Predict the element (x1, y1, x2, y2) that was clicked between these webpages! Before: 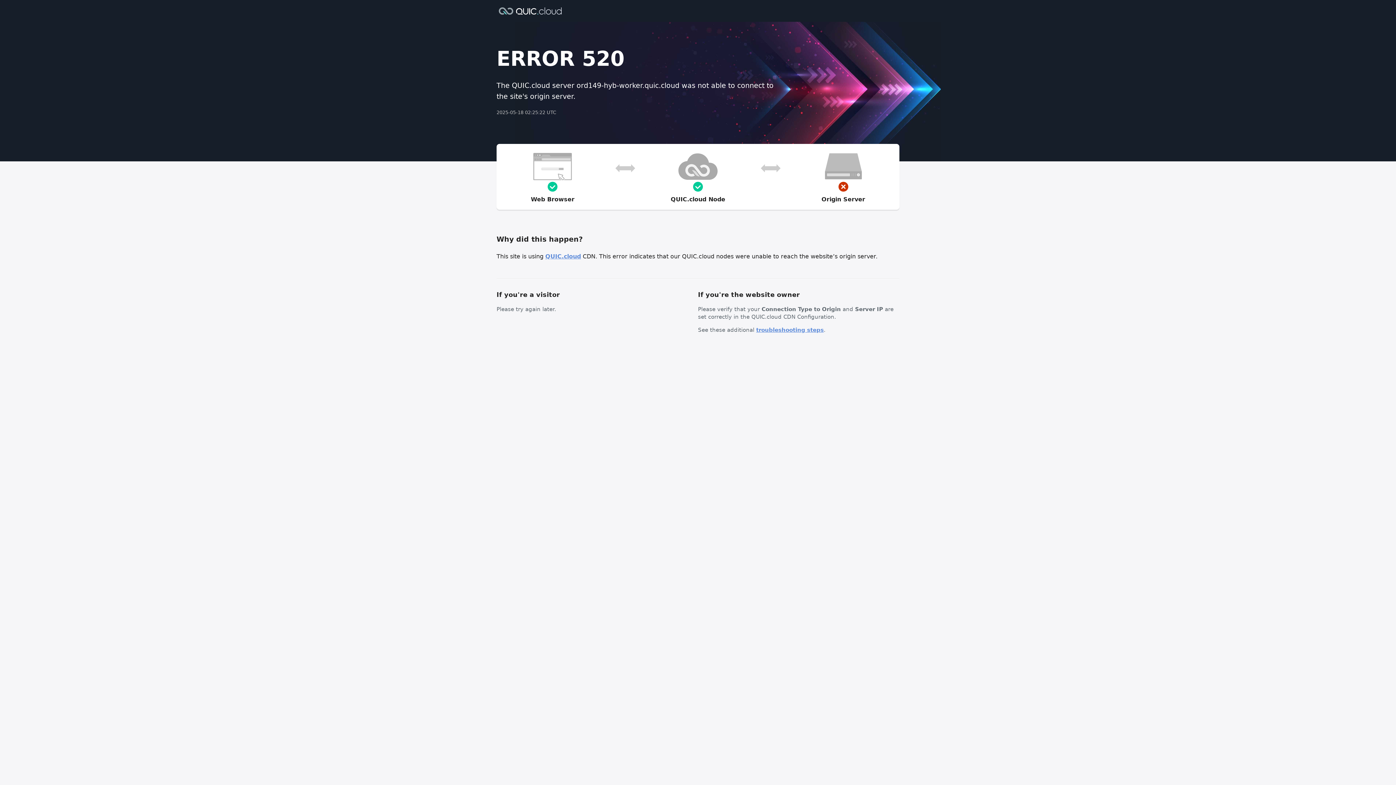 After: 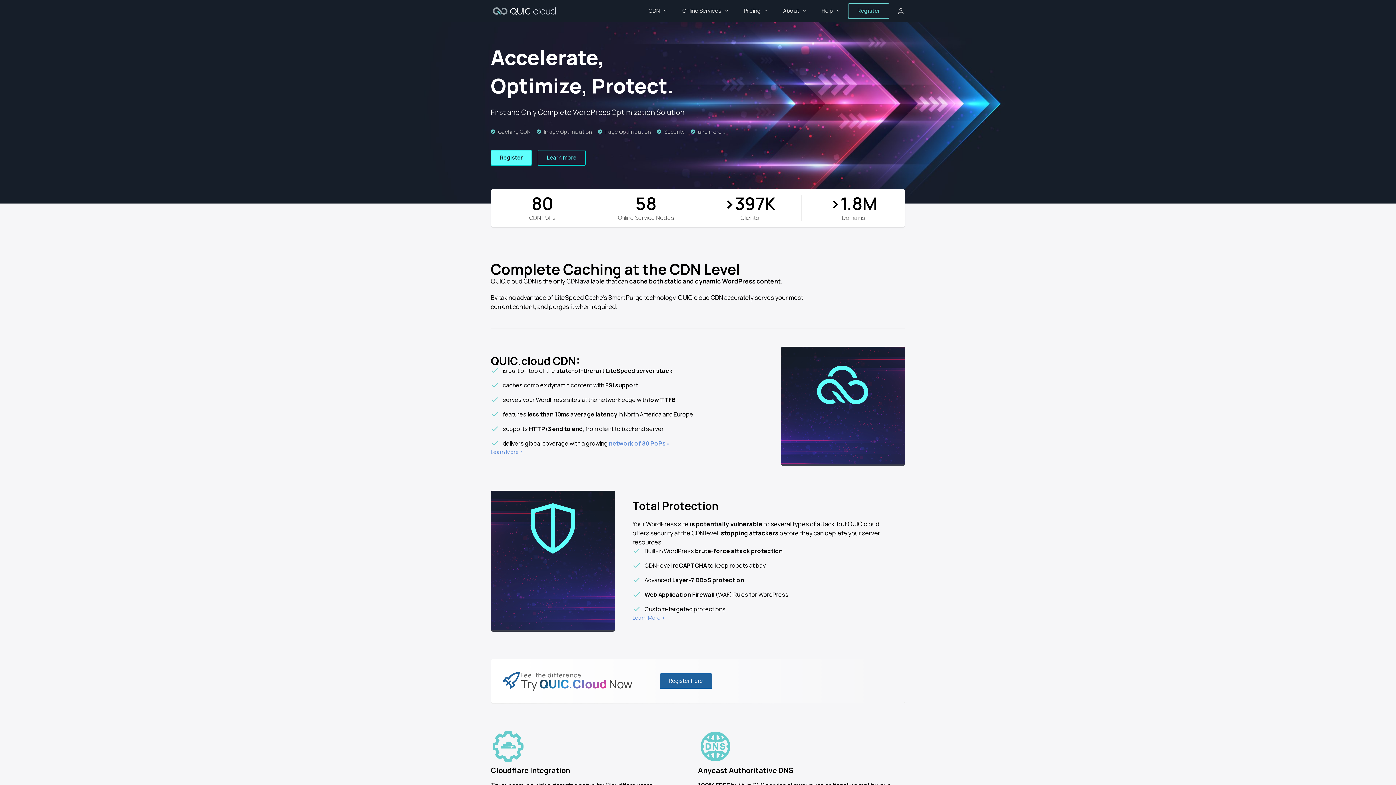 Action: bbox: (496, 6, 564, 14)